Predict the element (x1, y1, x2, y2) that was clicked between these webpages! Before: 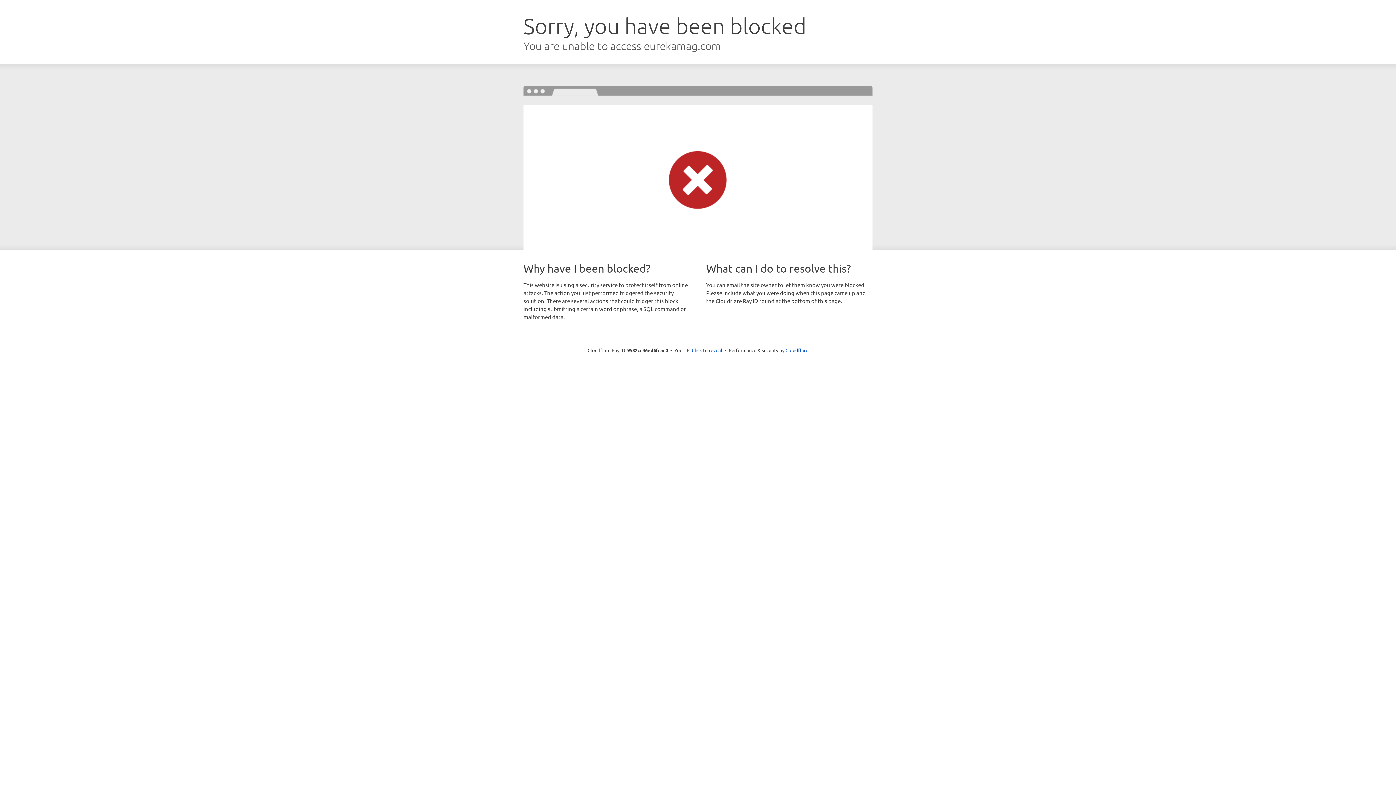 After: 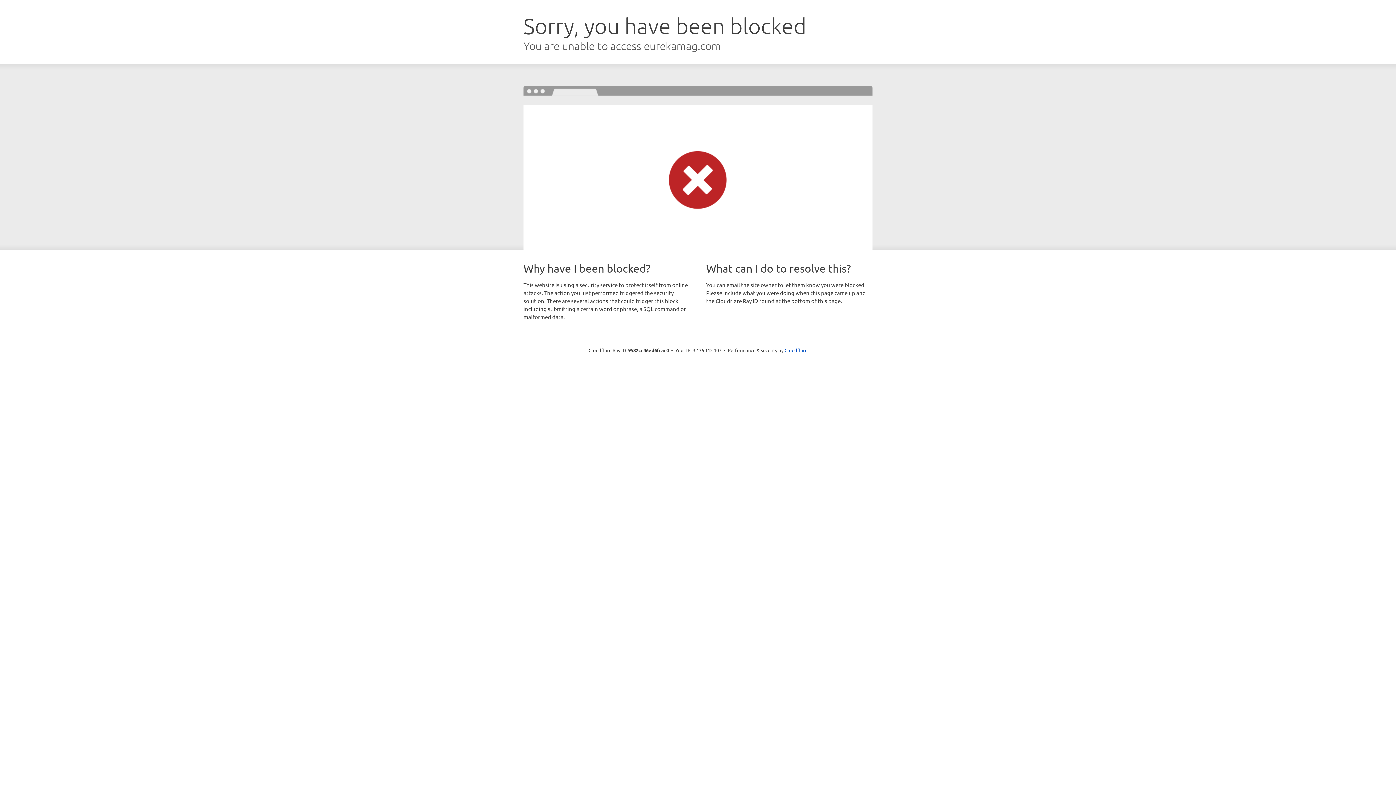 Action: bbox: (692, 346, 722, 353) label: Click to reveal